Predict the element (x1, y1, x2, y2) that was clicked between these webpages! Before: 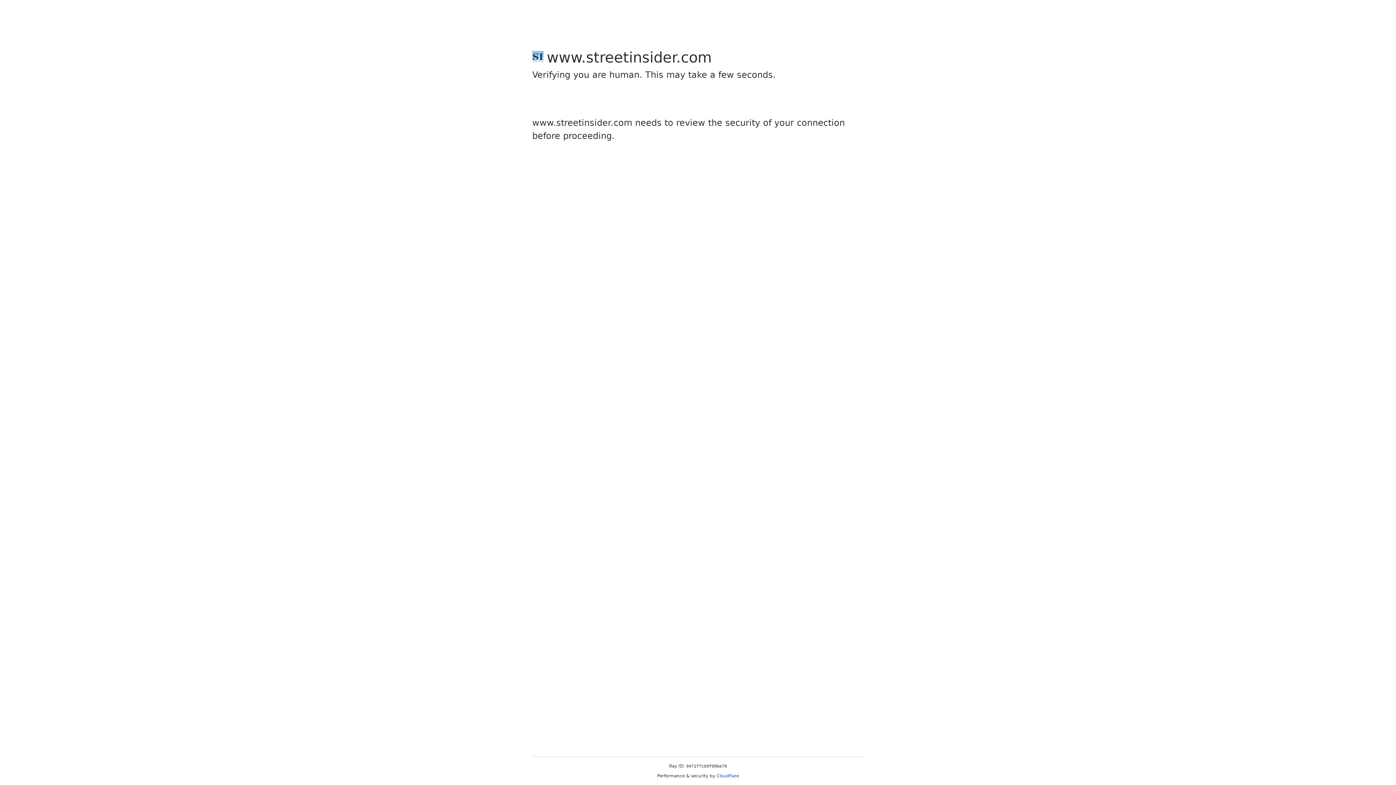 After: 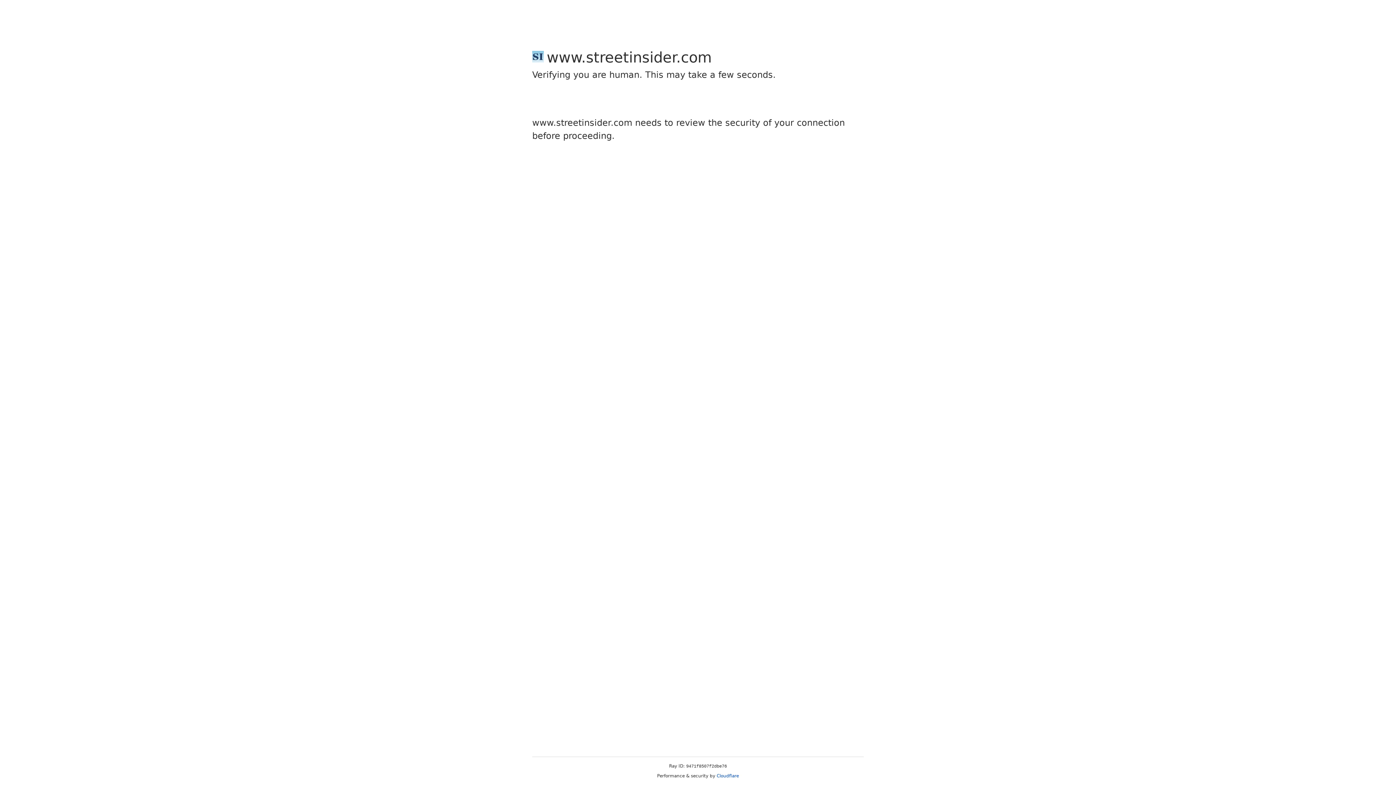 Action: label: Cloudflare bbox: (716, 773, 739, 778)